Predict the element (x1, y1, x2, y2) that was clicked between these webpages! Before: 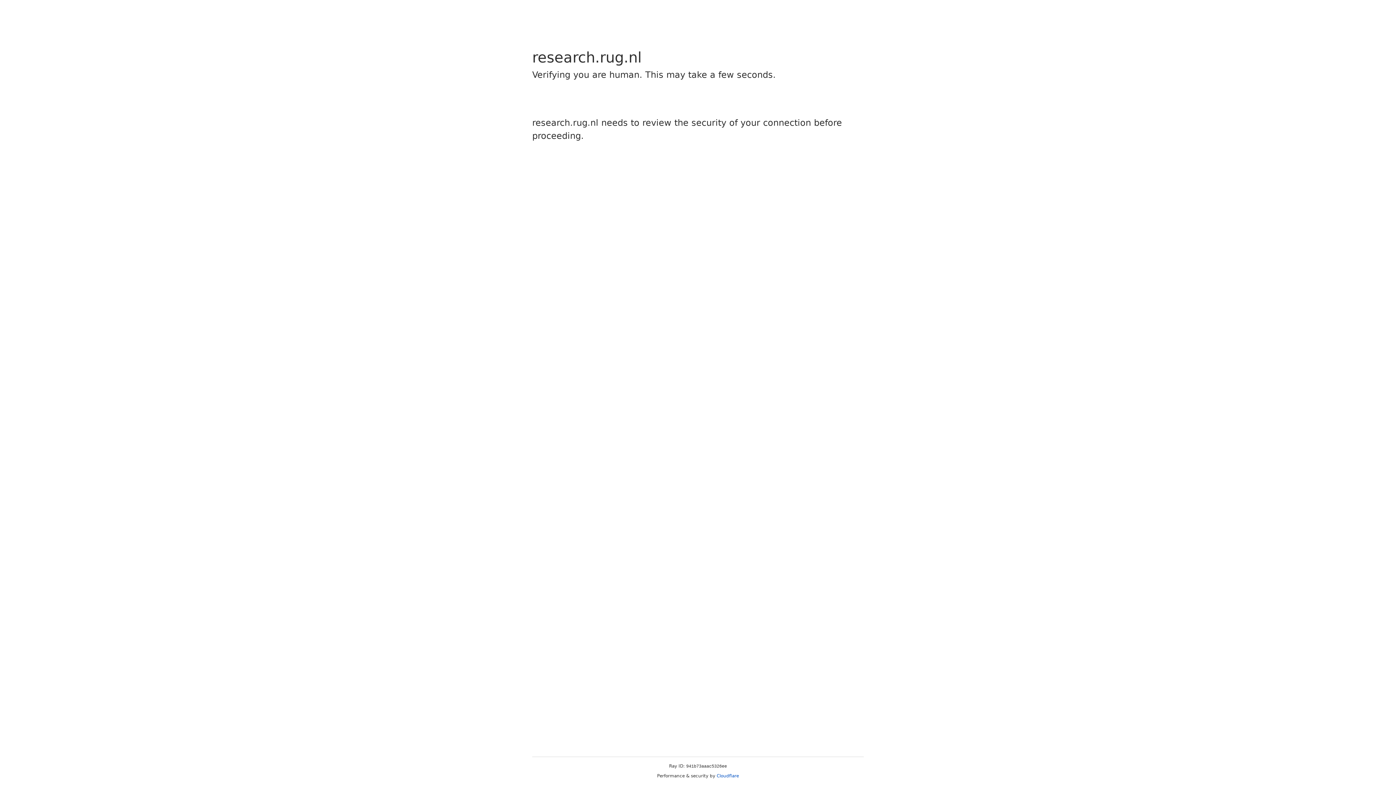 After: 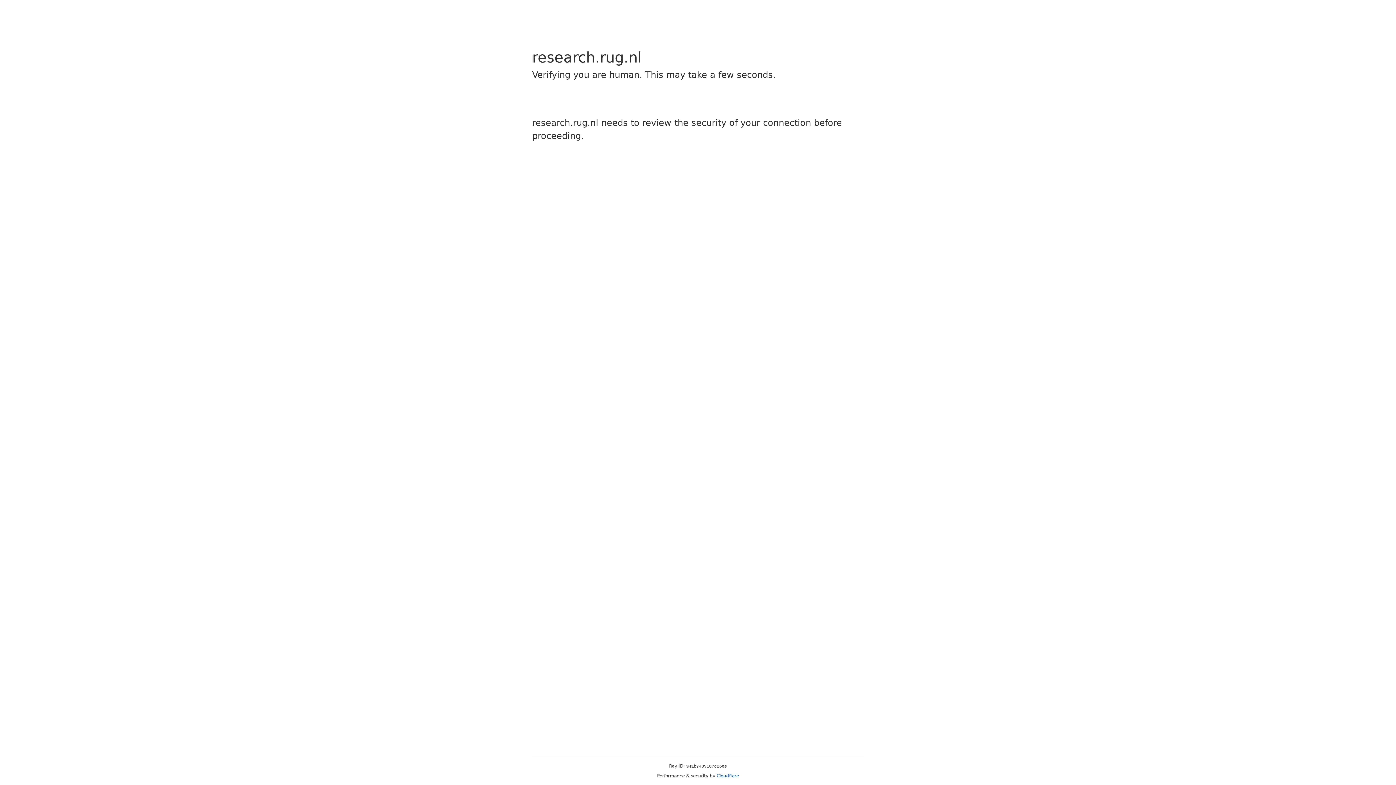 Action: bbox: (716, 773, 739, 778) label: Cloudflare